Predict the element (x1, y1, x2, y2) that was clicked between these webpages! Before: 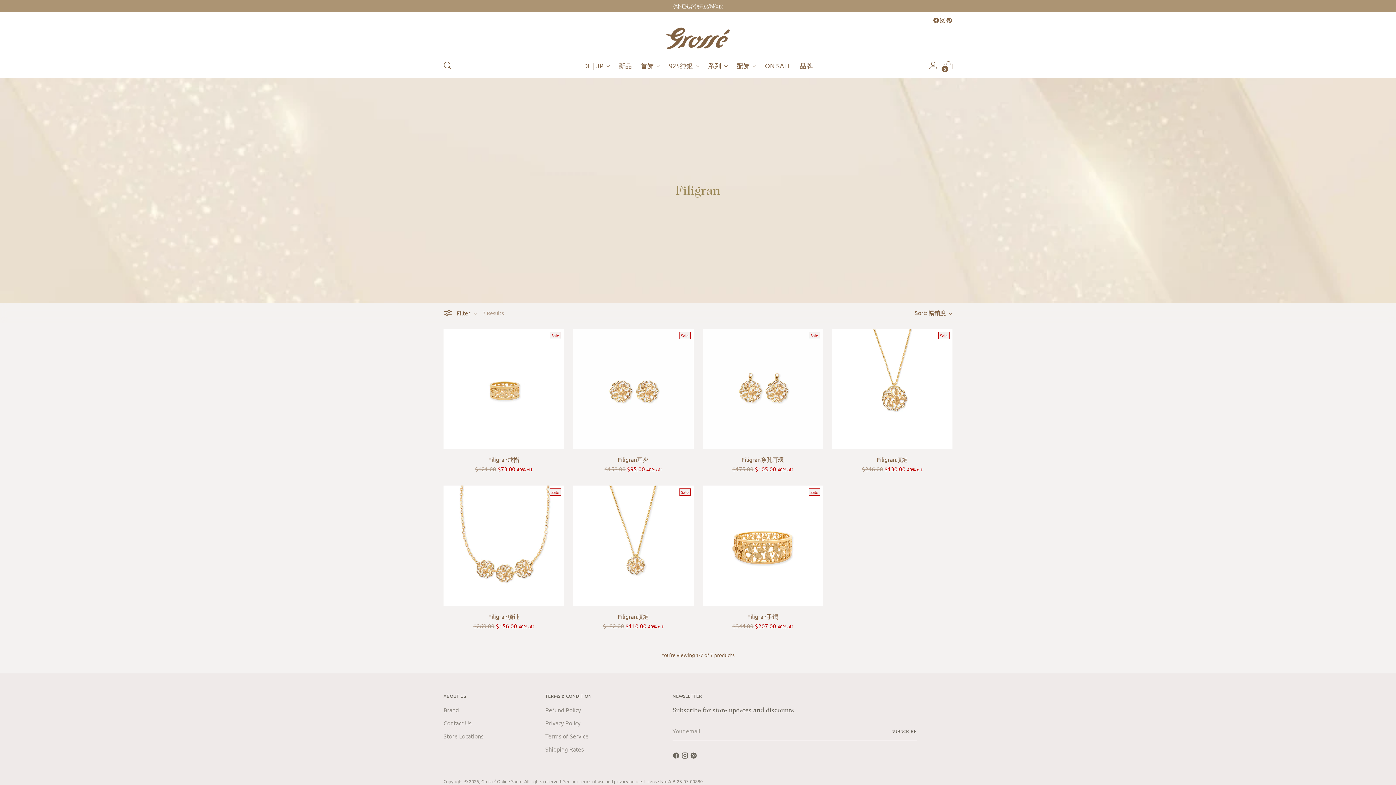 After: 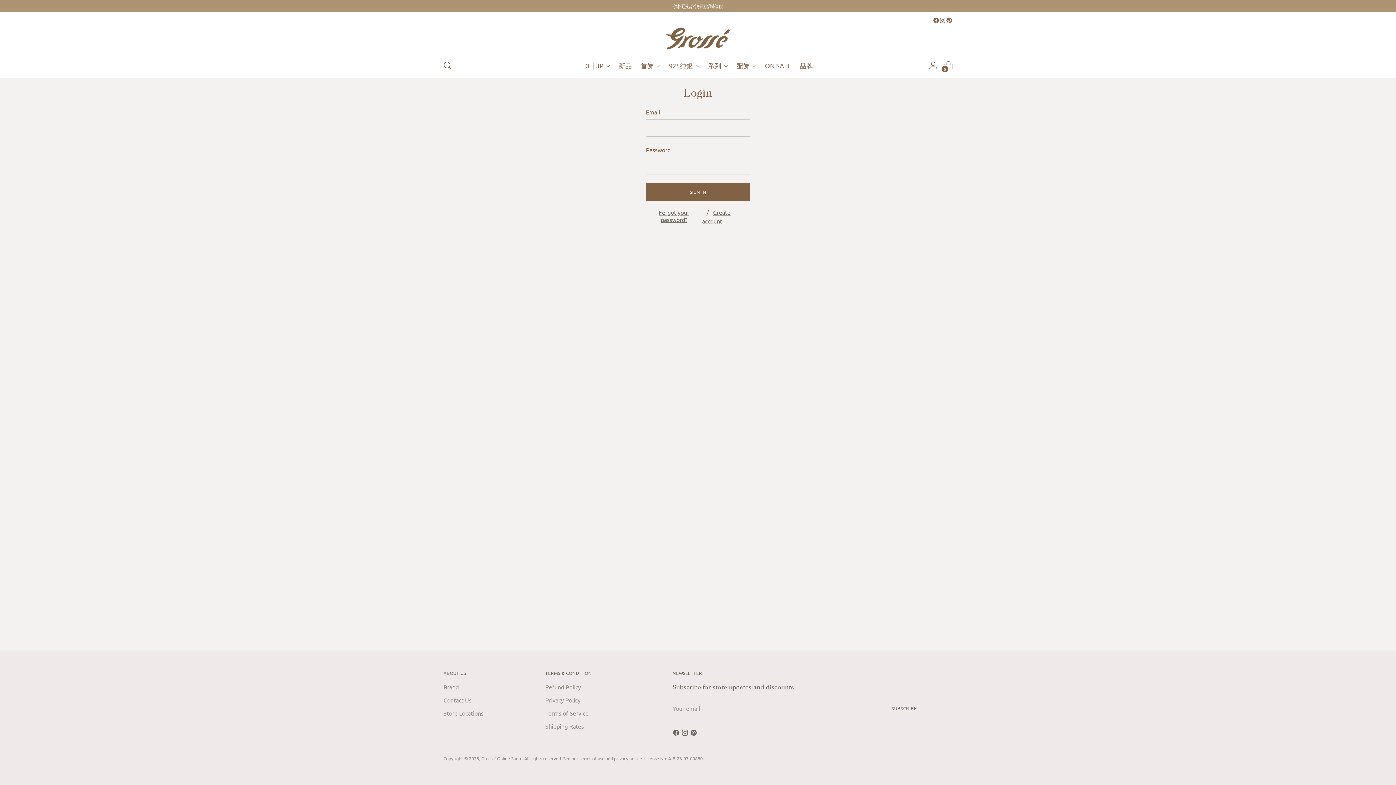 Action: bbox: (926, 58, 940, 72) label: Go to the account page